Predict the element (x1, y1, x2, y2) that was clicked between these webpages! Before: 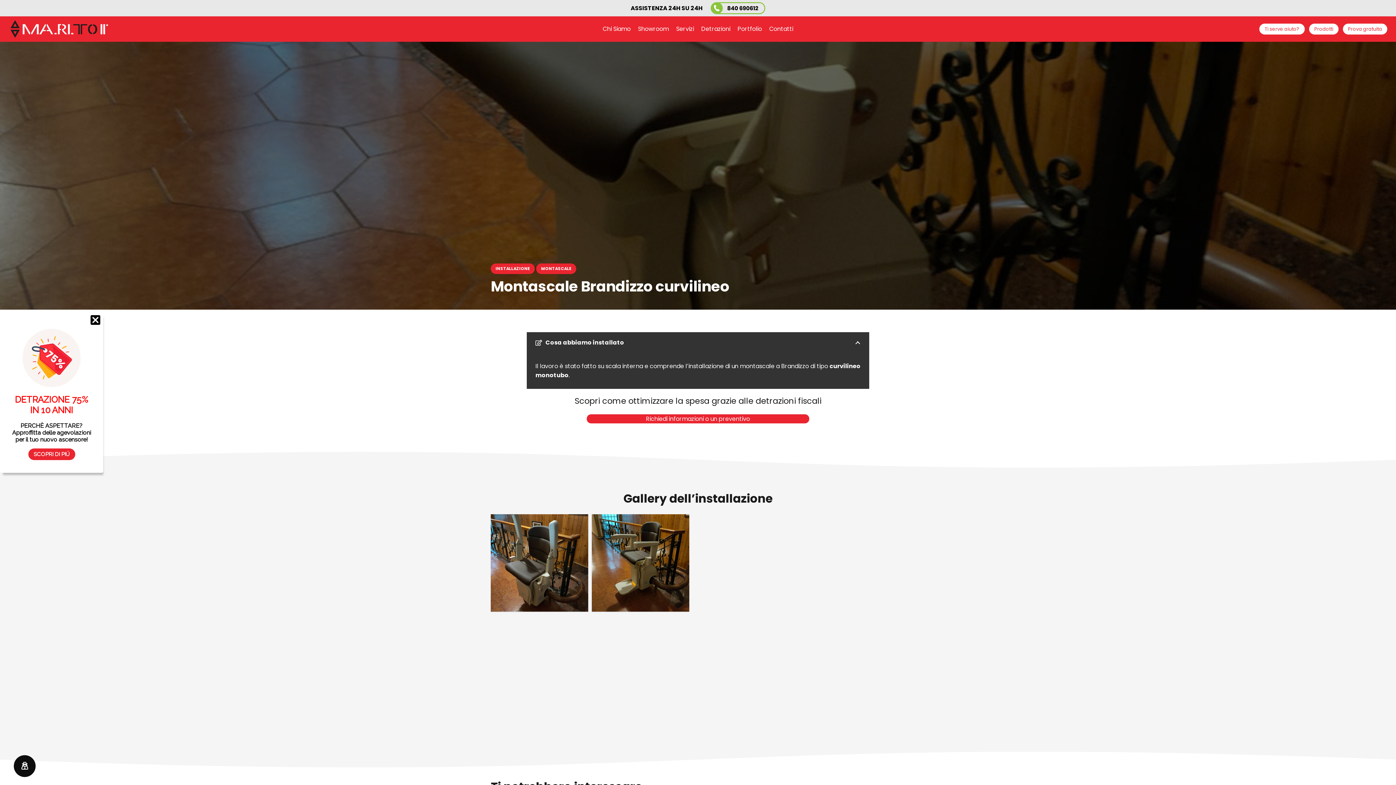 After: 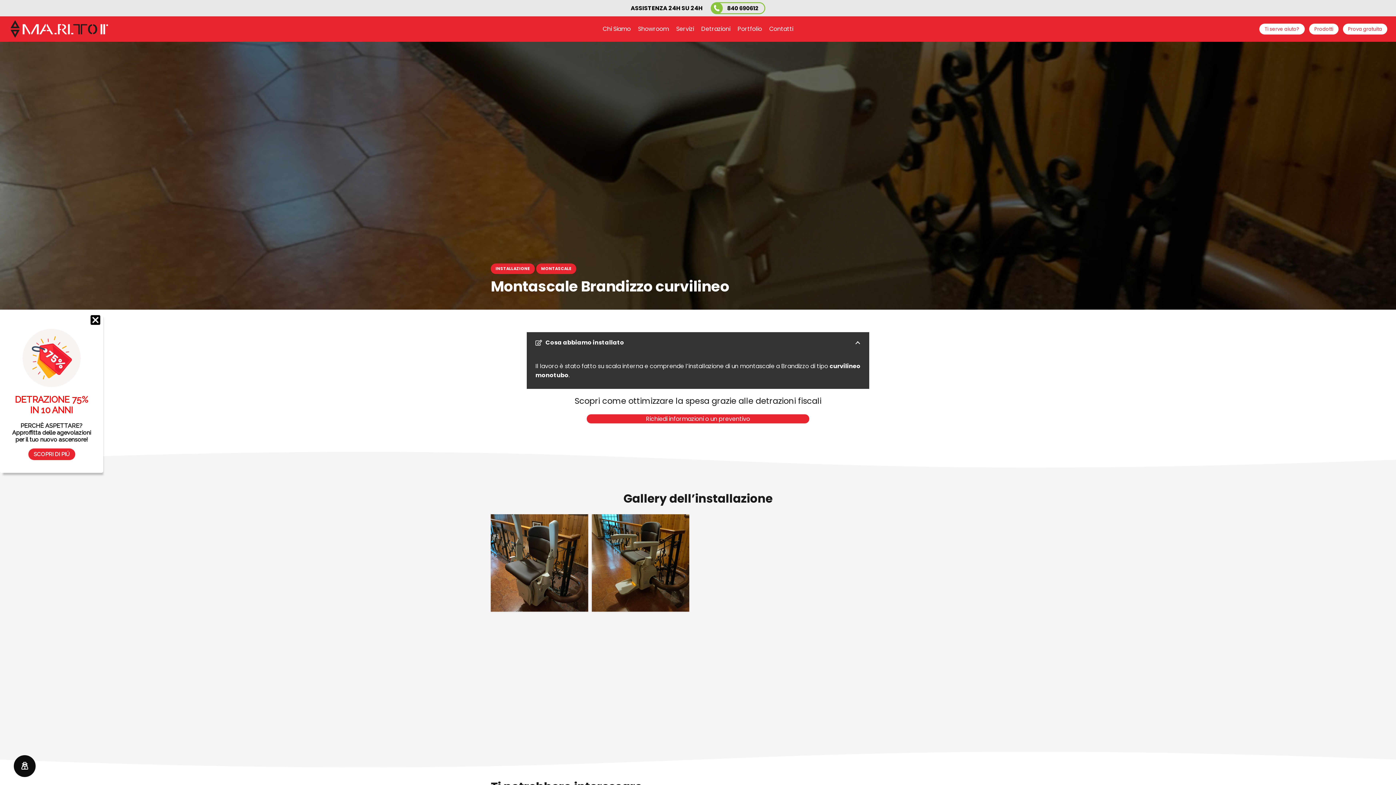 Action: label: marito-2-ascensori-numero-verde bbox: (710, 2, 765, 14)